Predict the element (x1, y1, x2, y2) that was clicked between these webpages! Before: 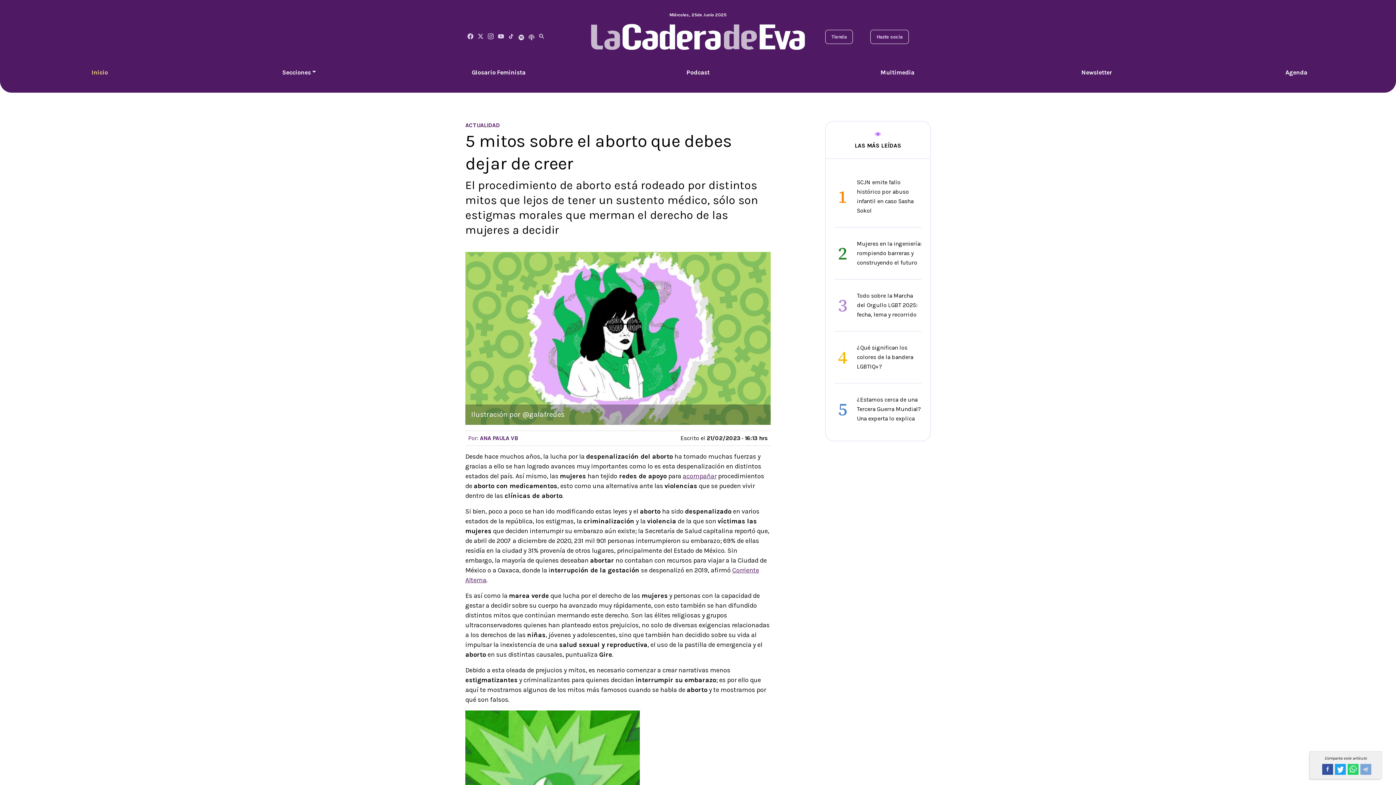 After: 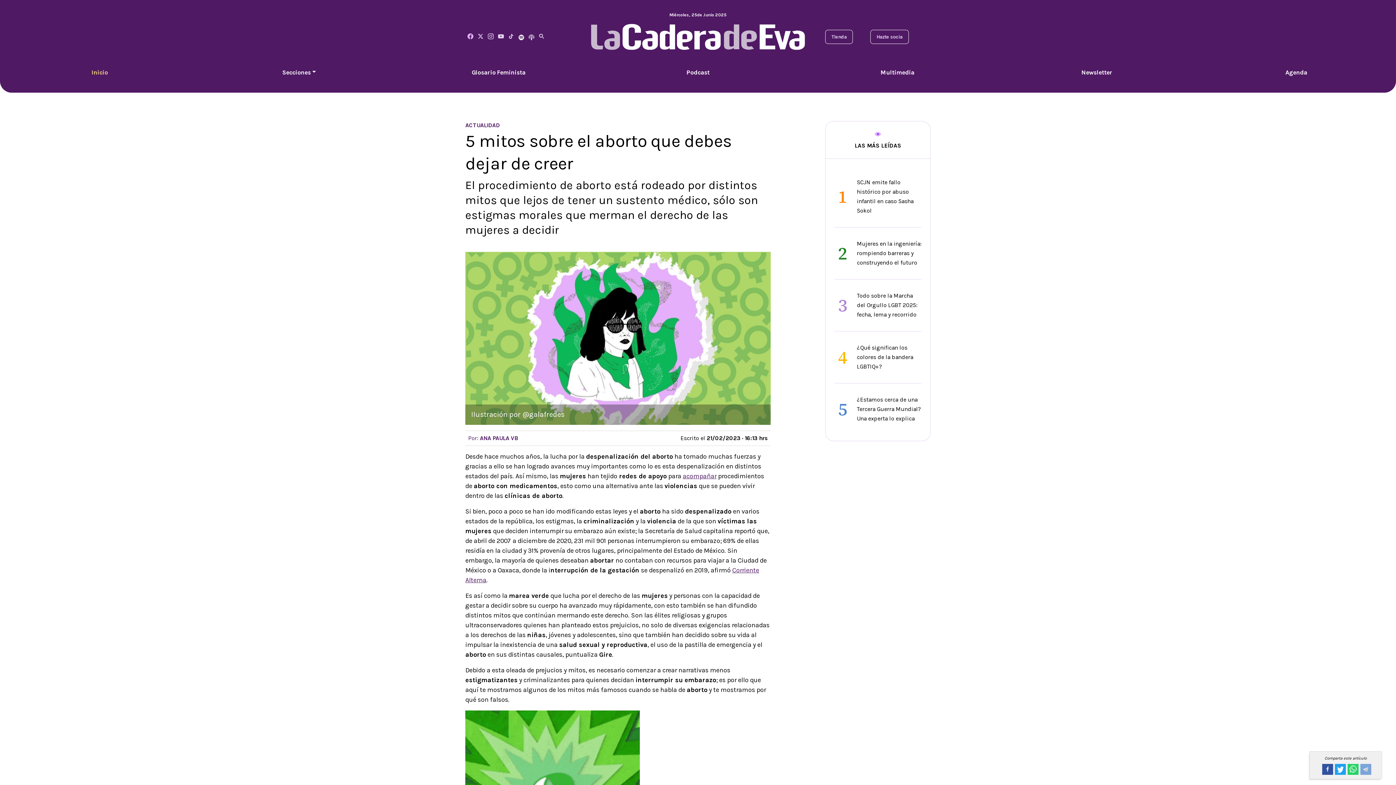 Action: bbox: (467, 33, 473, 40)